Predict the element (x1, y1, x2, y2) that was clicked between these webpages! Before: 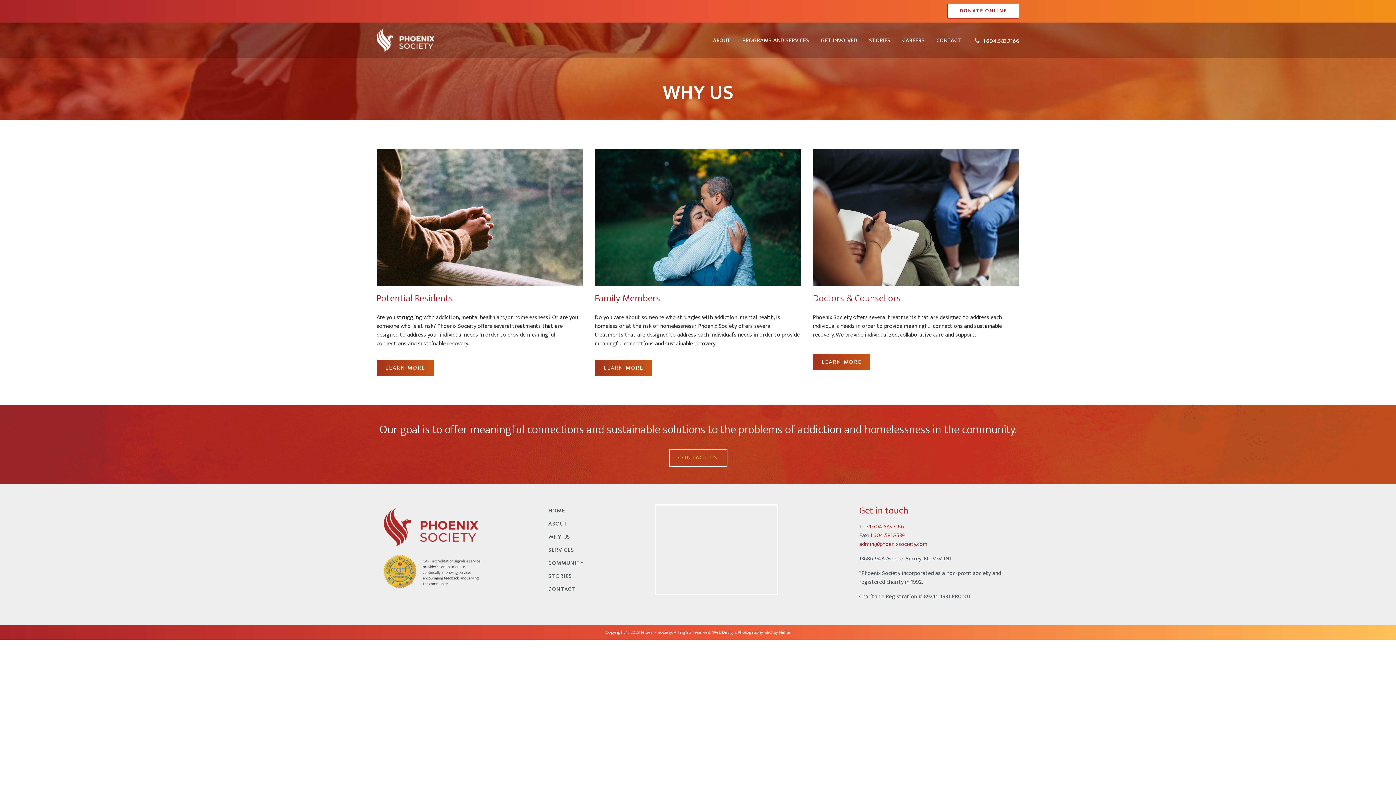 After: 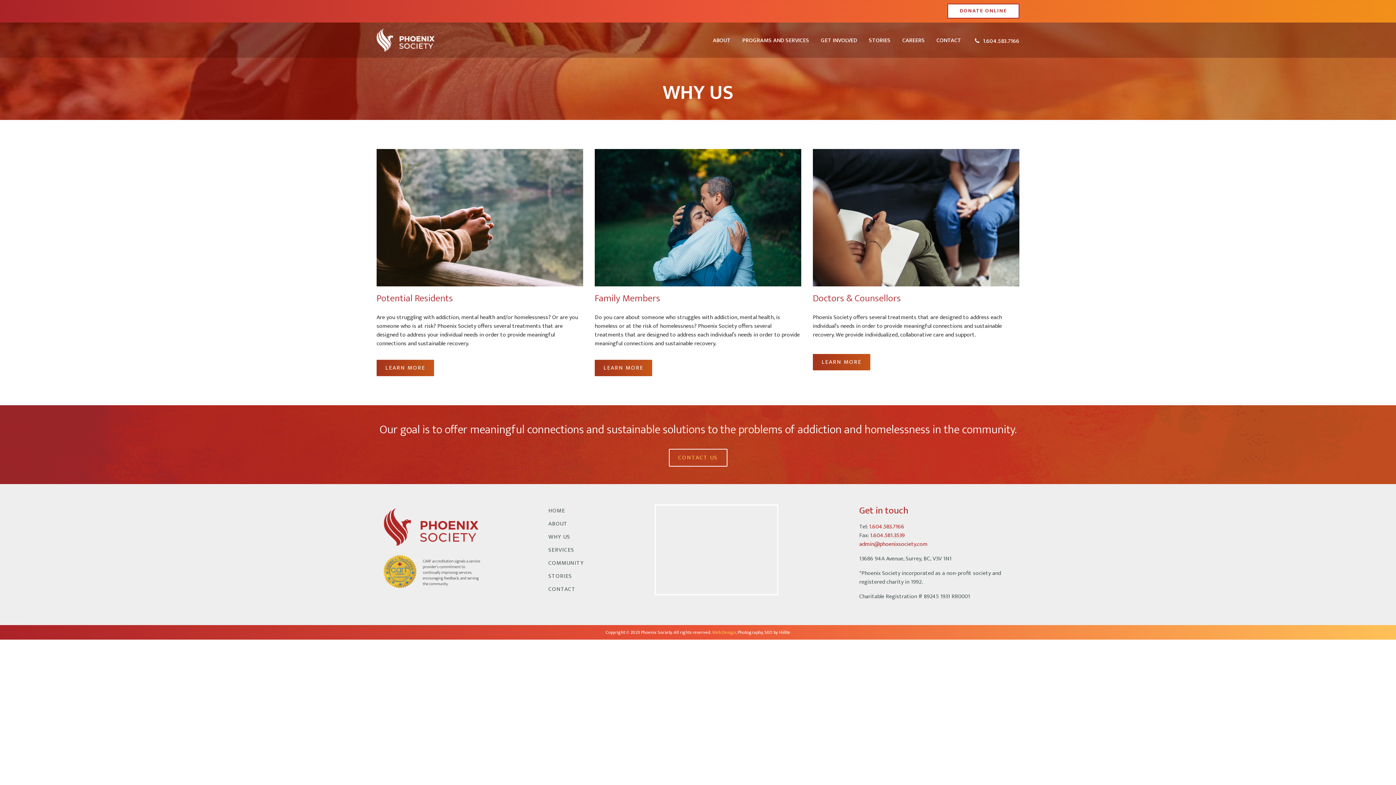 Action: bbox: (712, 629, 736, 636) label: Web Design